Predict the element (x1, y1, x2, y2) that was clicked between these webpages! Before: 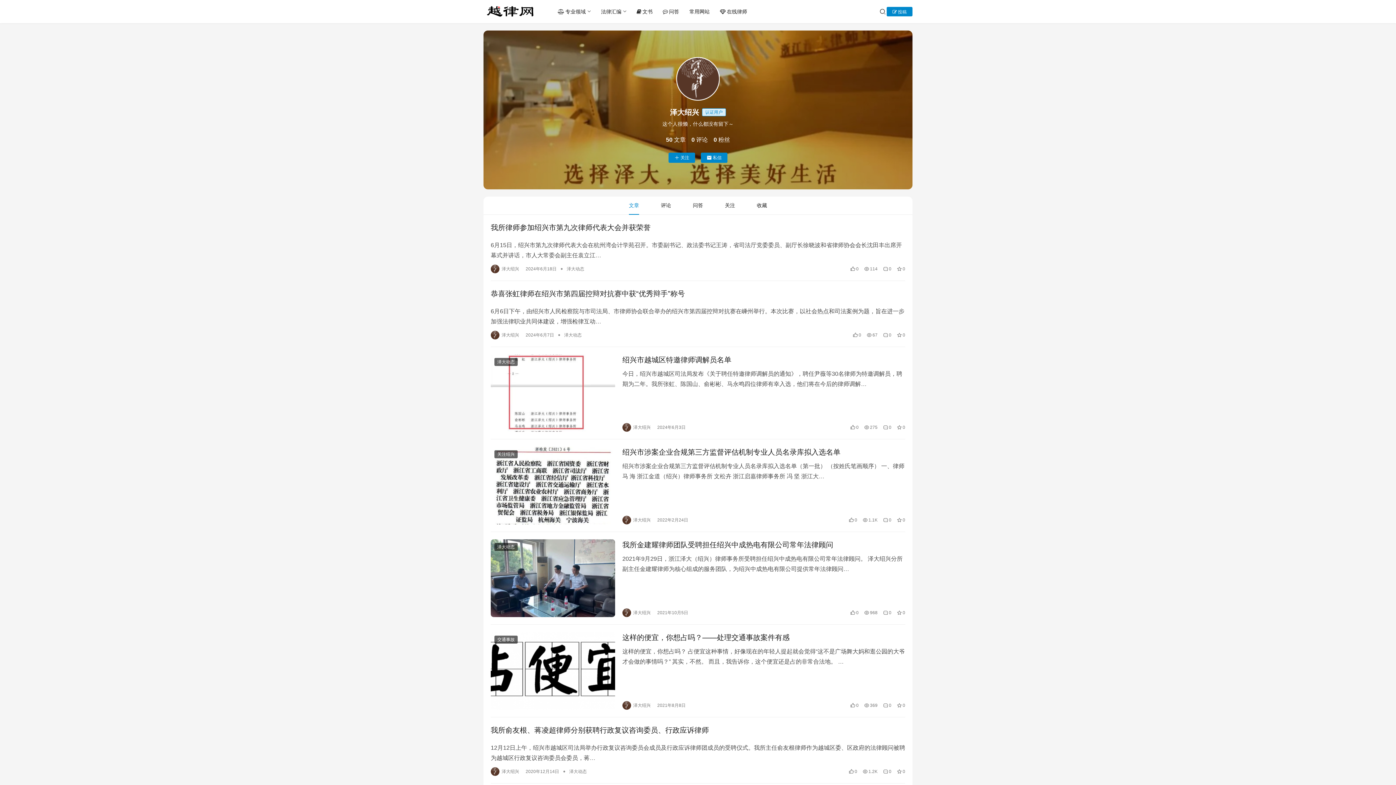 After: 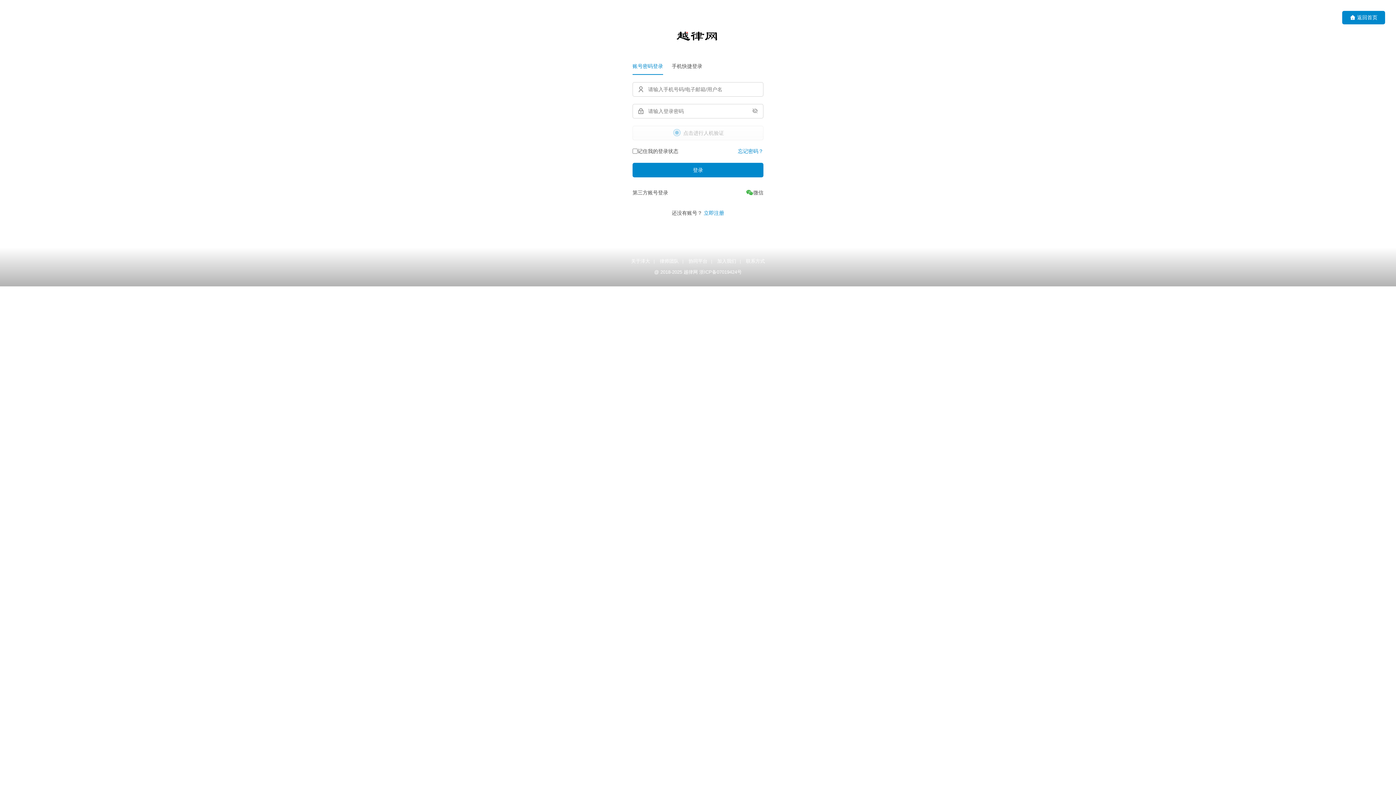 Action: bbox: (886, 6, 912, 16) label:  投稿